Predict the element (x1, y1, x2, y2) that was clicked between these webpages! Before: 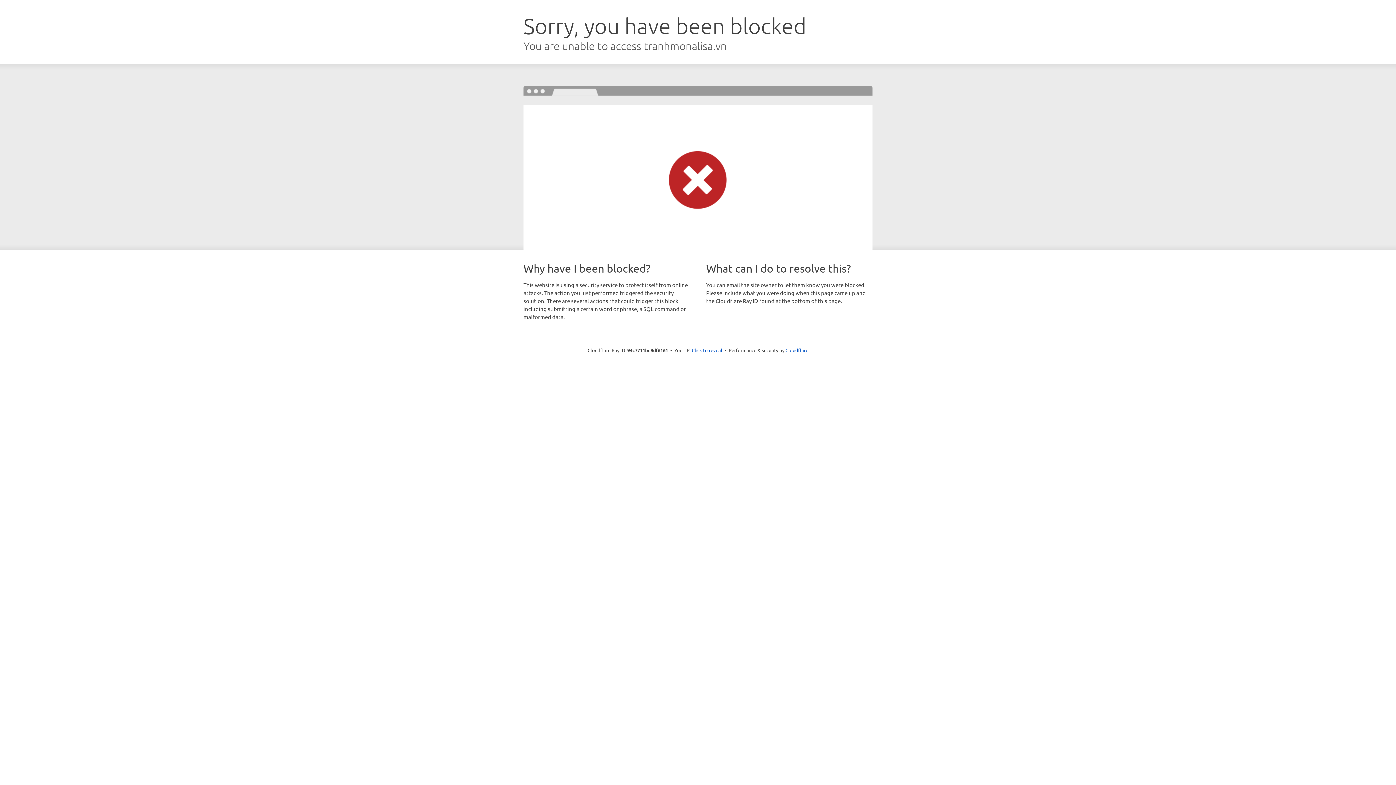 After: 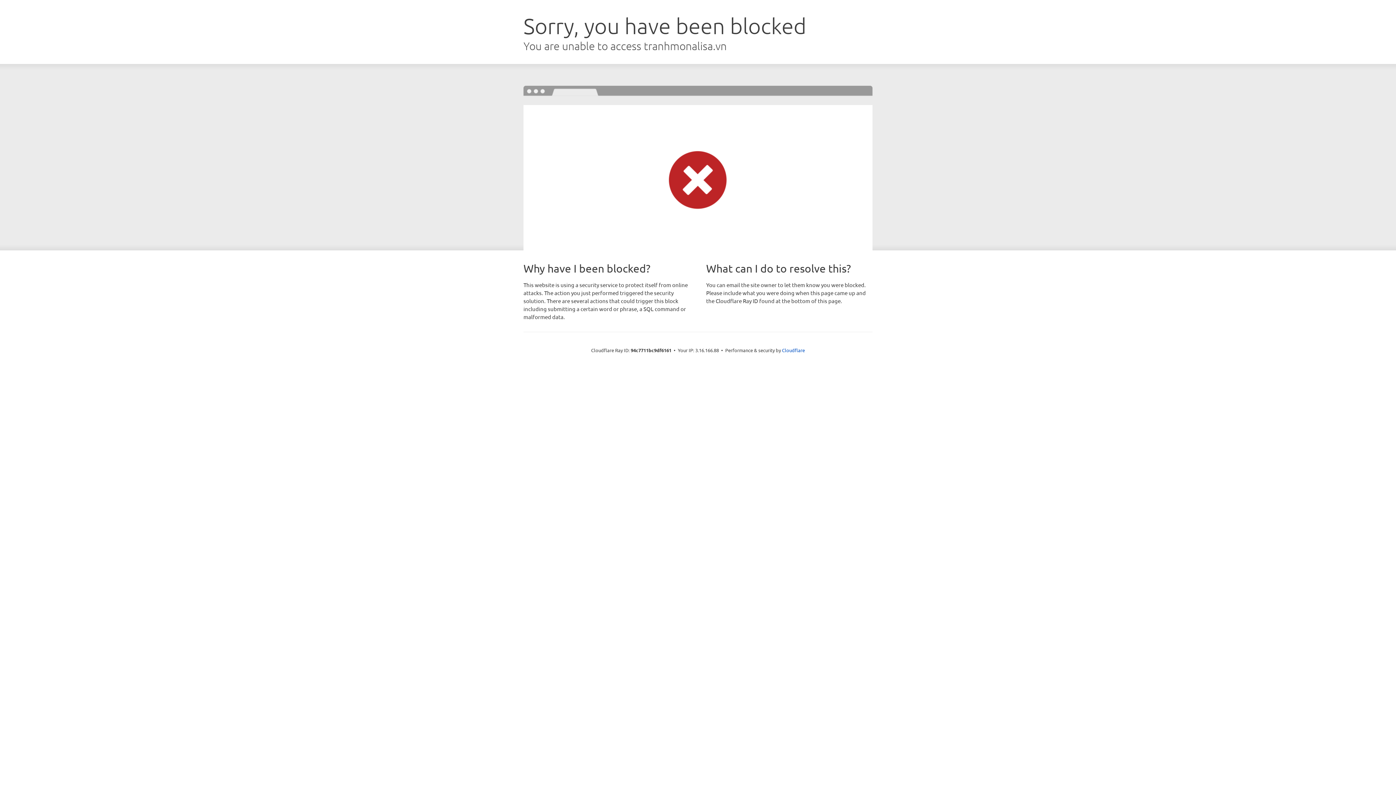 Action: label: Click to reveal bbox: (692, 346, 722, 353)